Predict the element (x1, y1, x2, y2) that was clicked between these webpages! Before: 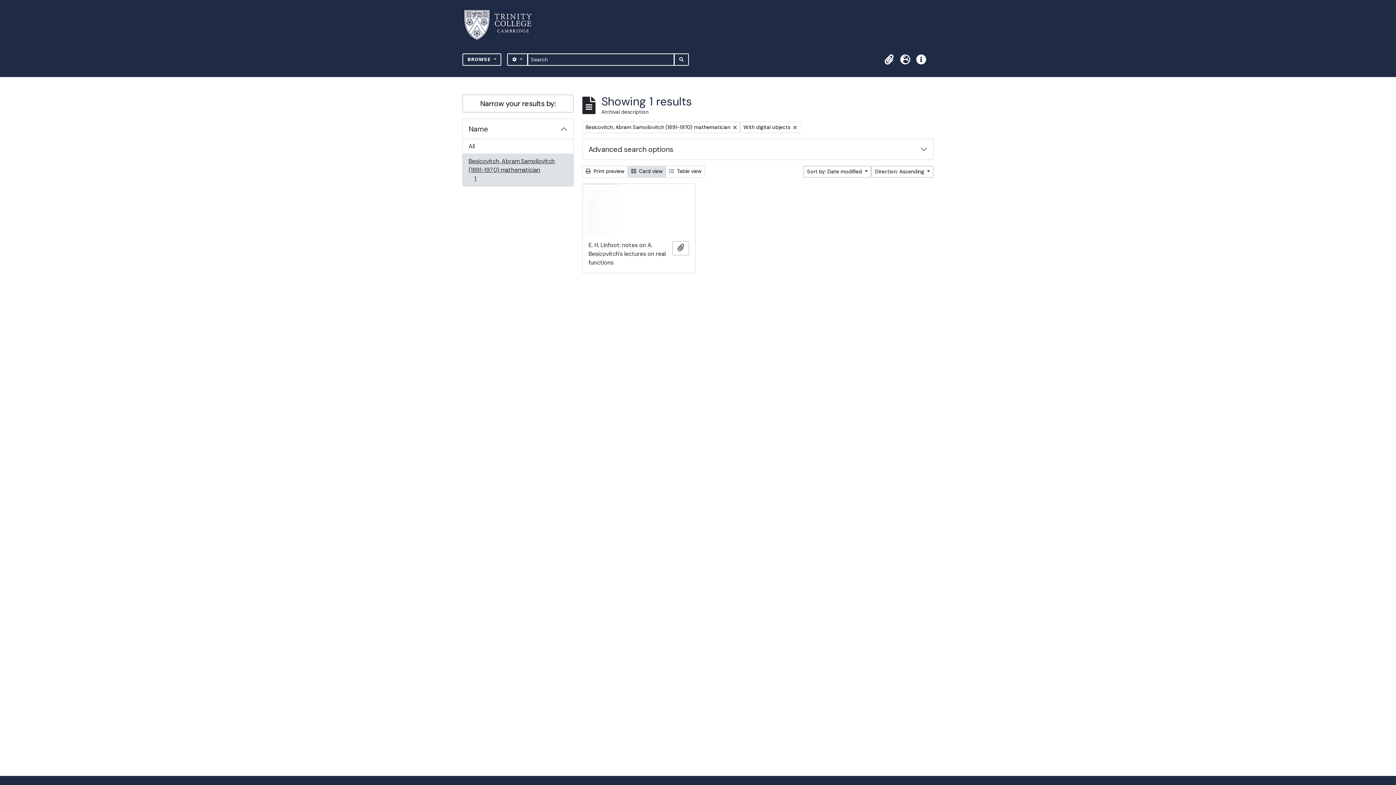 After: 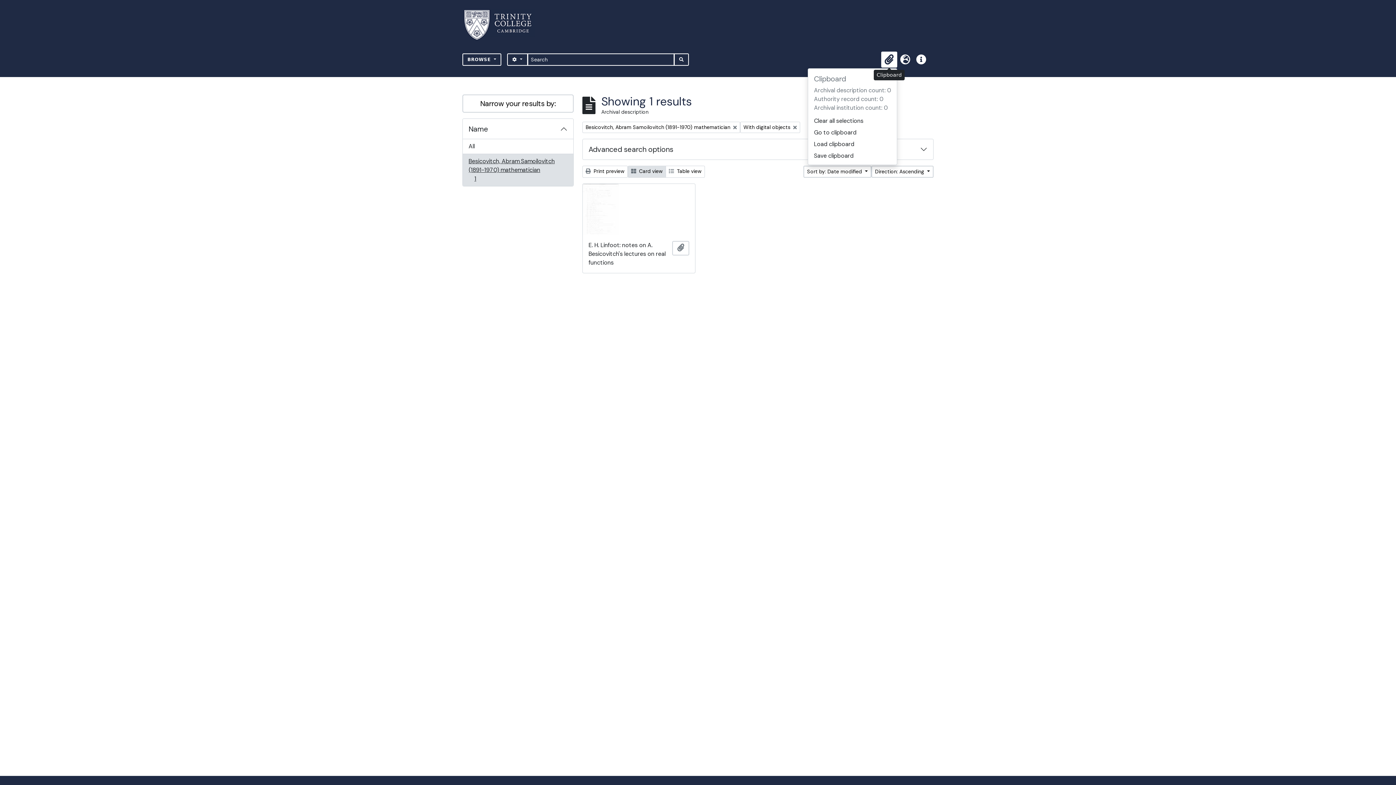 Action: bbox: (881, 51, 897, 67) label: Clipboard